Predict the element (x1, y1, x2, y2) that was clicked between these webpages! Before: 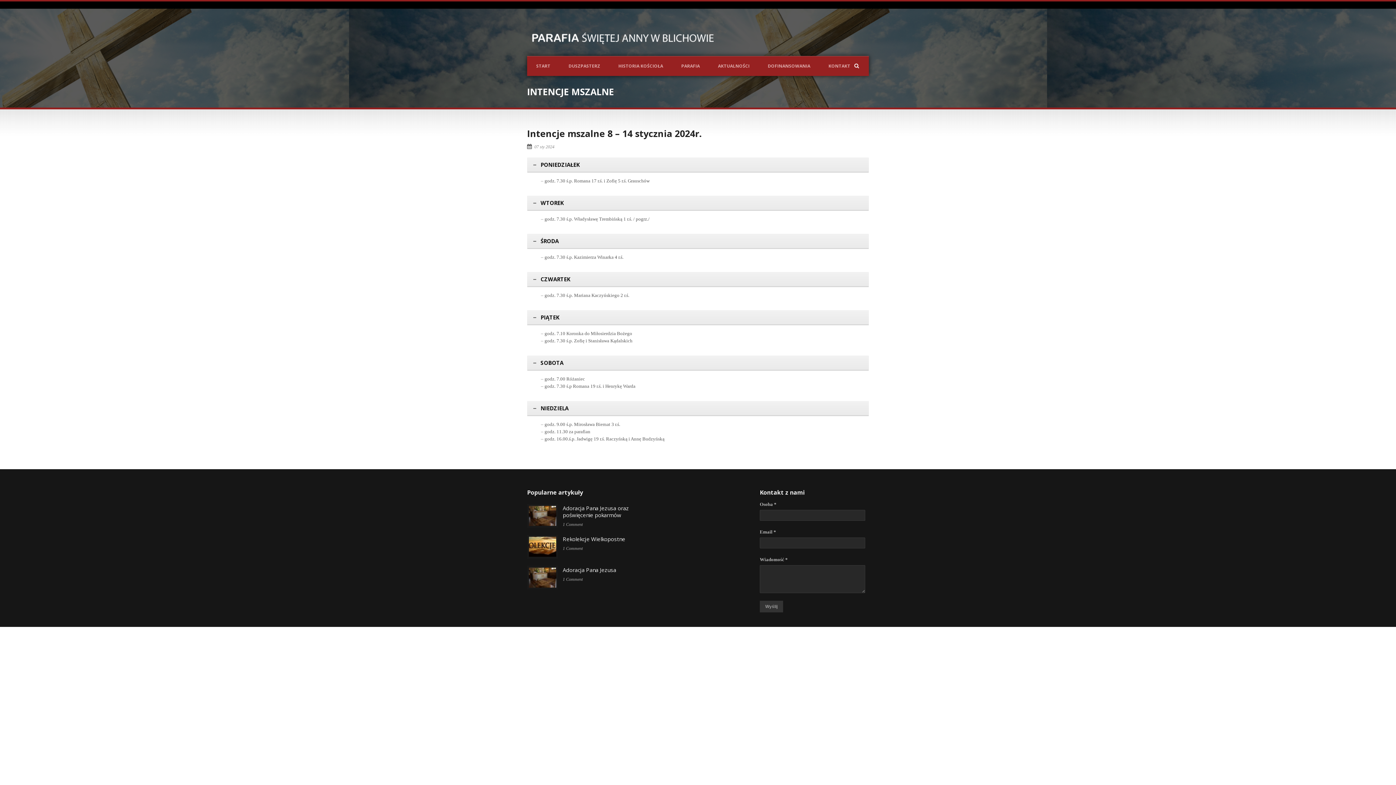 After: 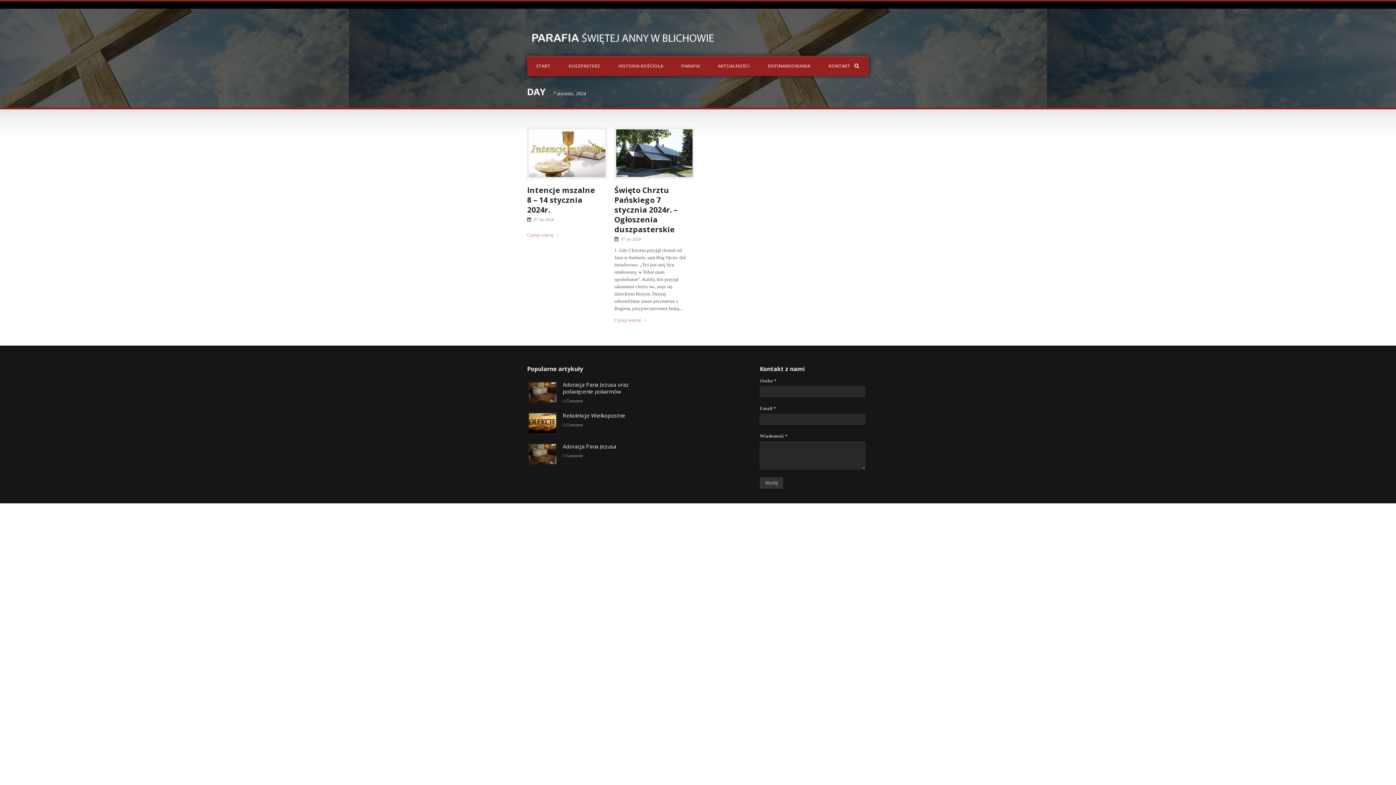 Action: label: 07 sty 2024 bbox: (534, 144, 554, 149)